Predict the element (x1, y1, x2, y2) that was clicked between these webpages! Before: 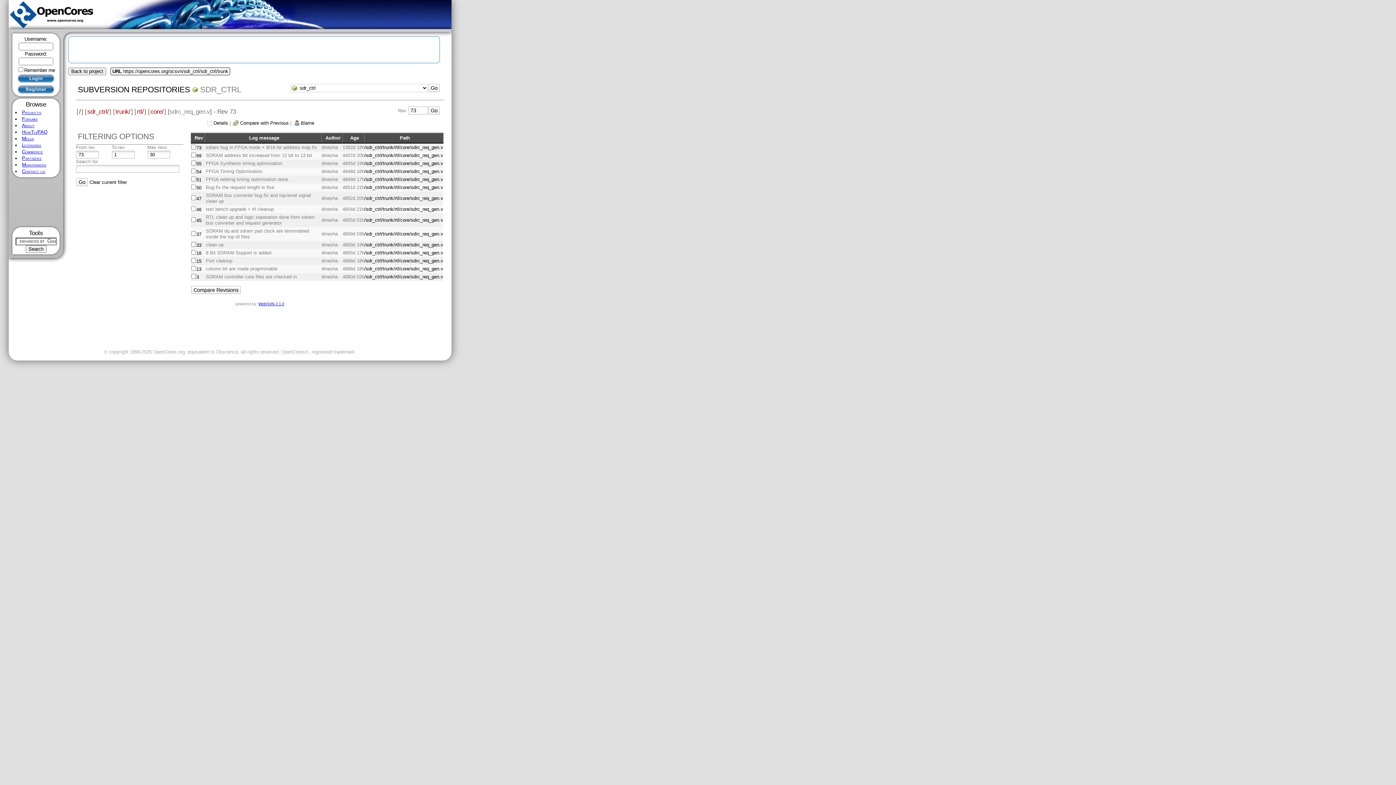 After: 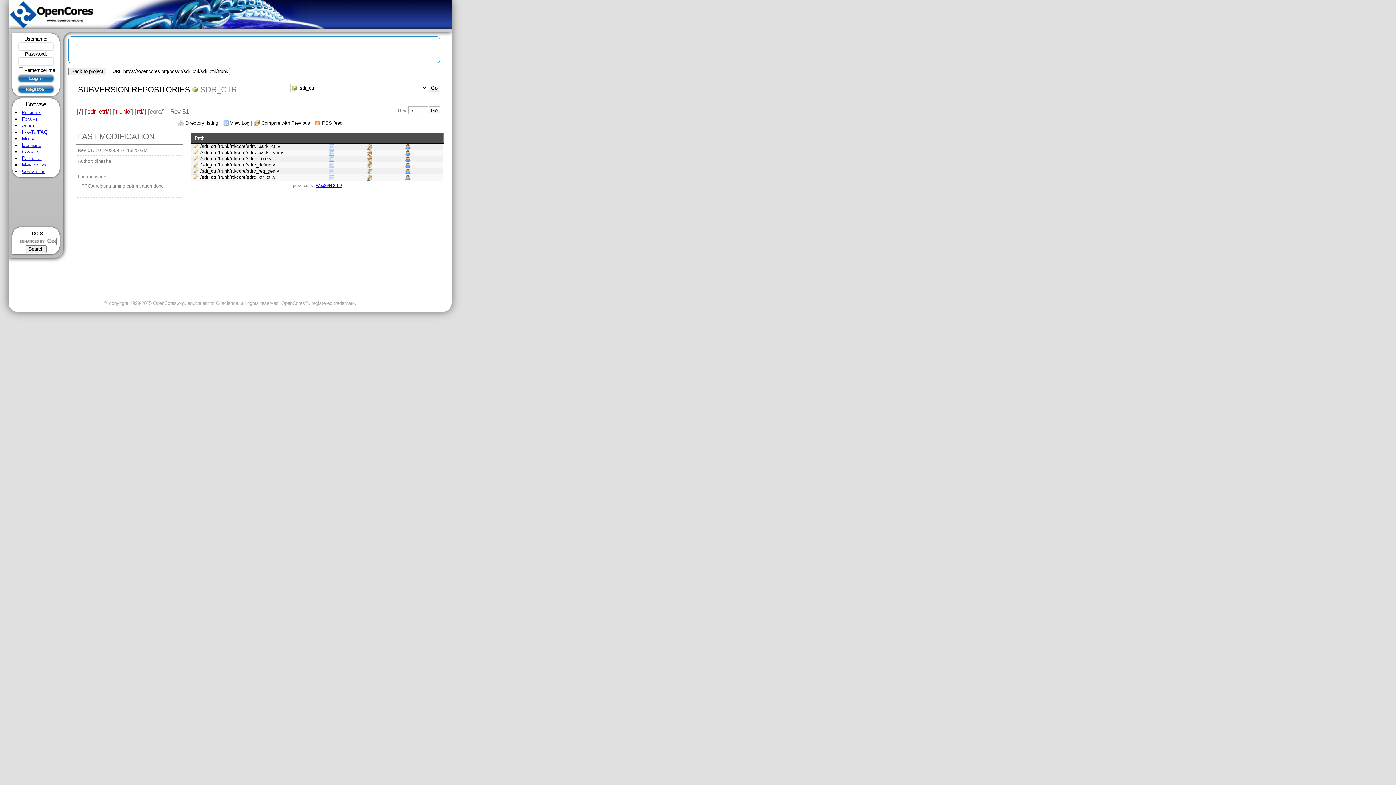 Action: label: 51 bbox: (196, 177, 201, 182)